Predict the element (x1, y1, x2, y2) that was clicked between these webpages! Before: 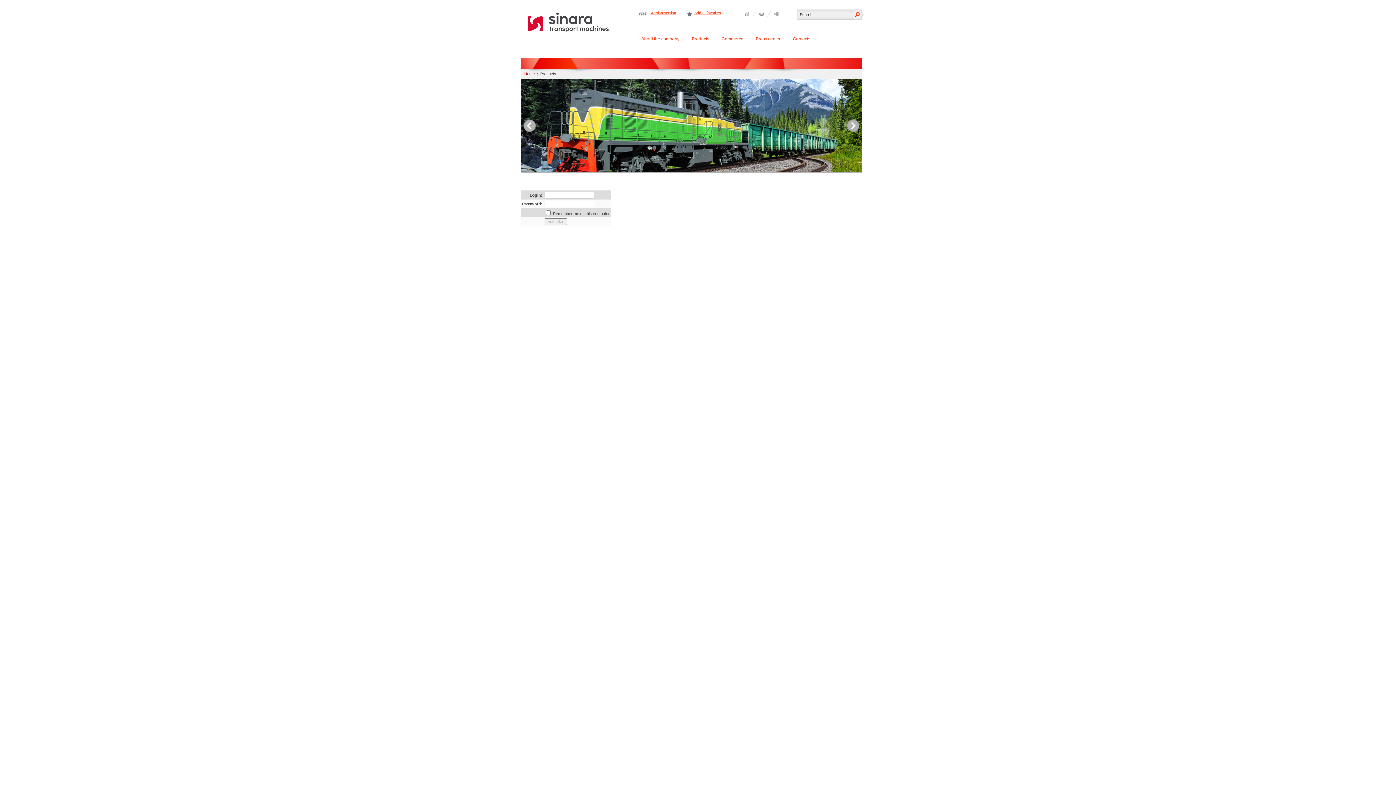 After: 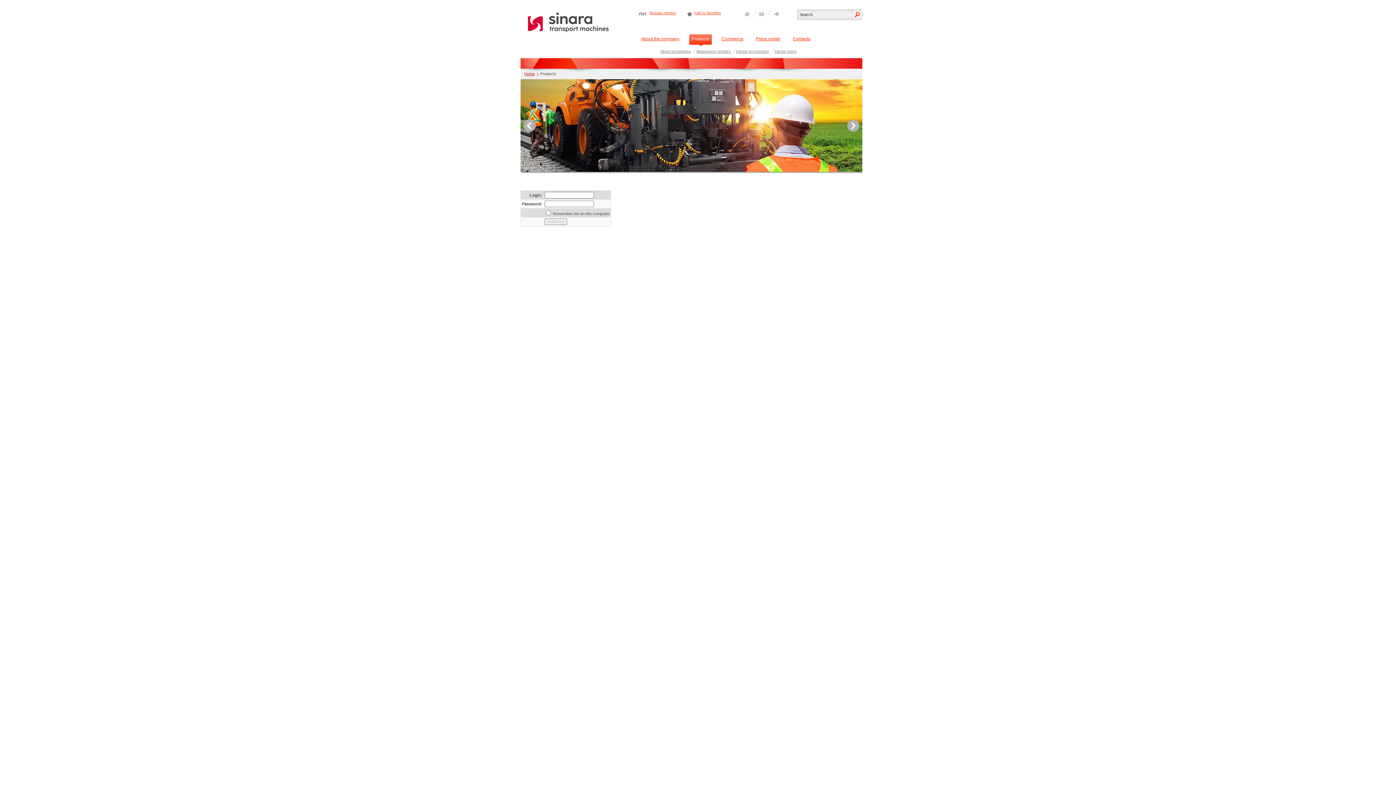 Action: bbox: (690, 34, 710, 44) label: Products